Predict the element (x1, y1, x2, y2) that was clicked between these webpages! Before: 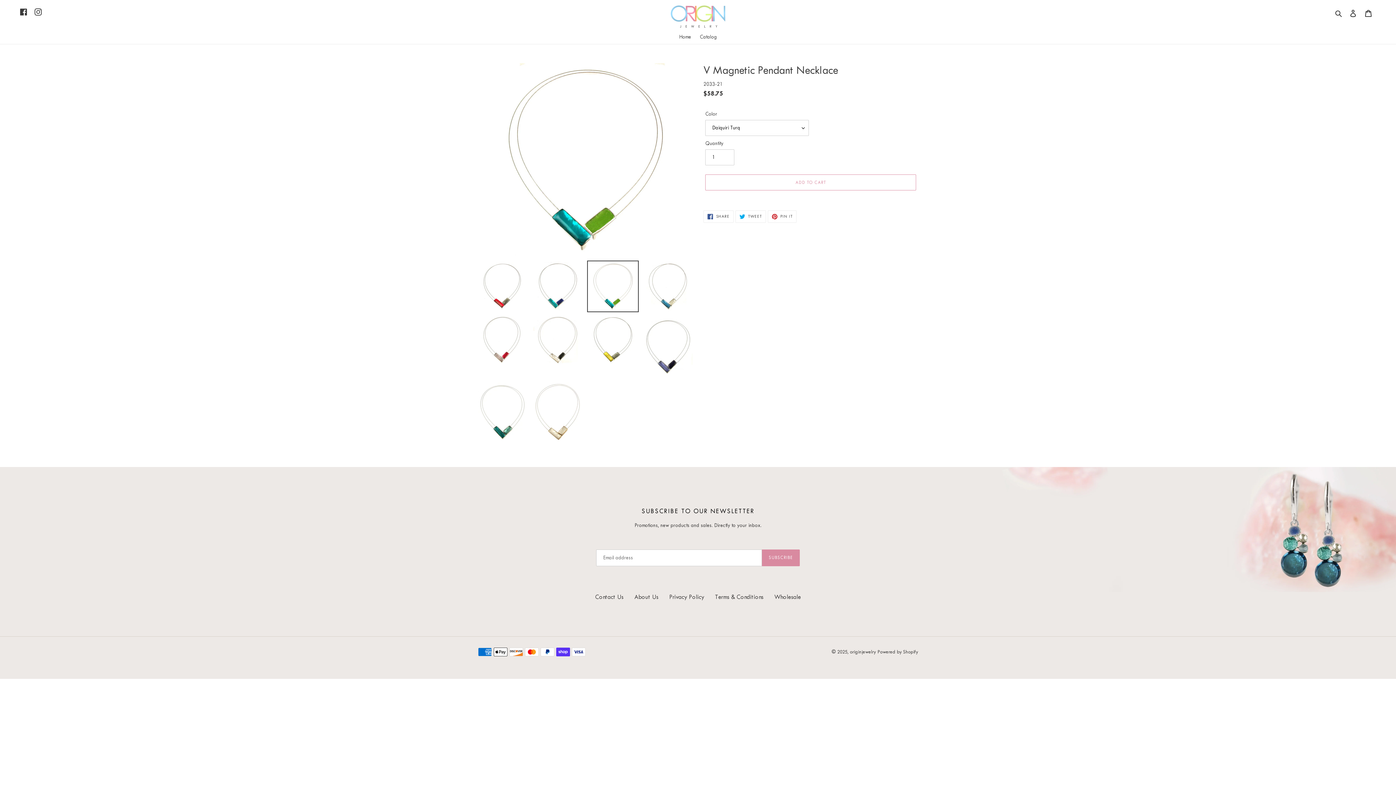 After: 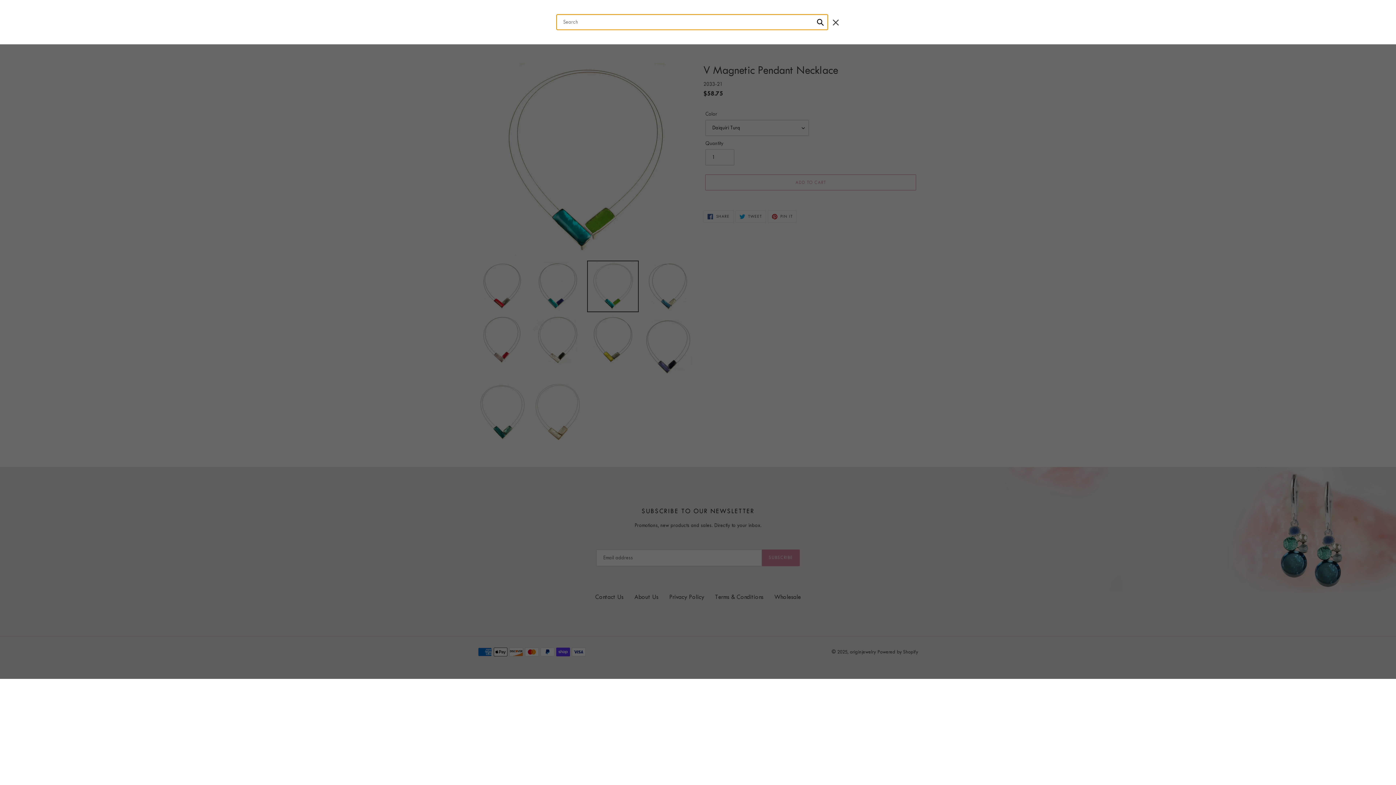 Action: bbox: (1333, 8, 1345, 17) label: Search